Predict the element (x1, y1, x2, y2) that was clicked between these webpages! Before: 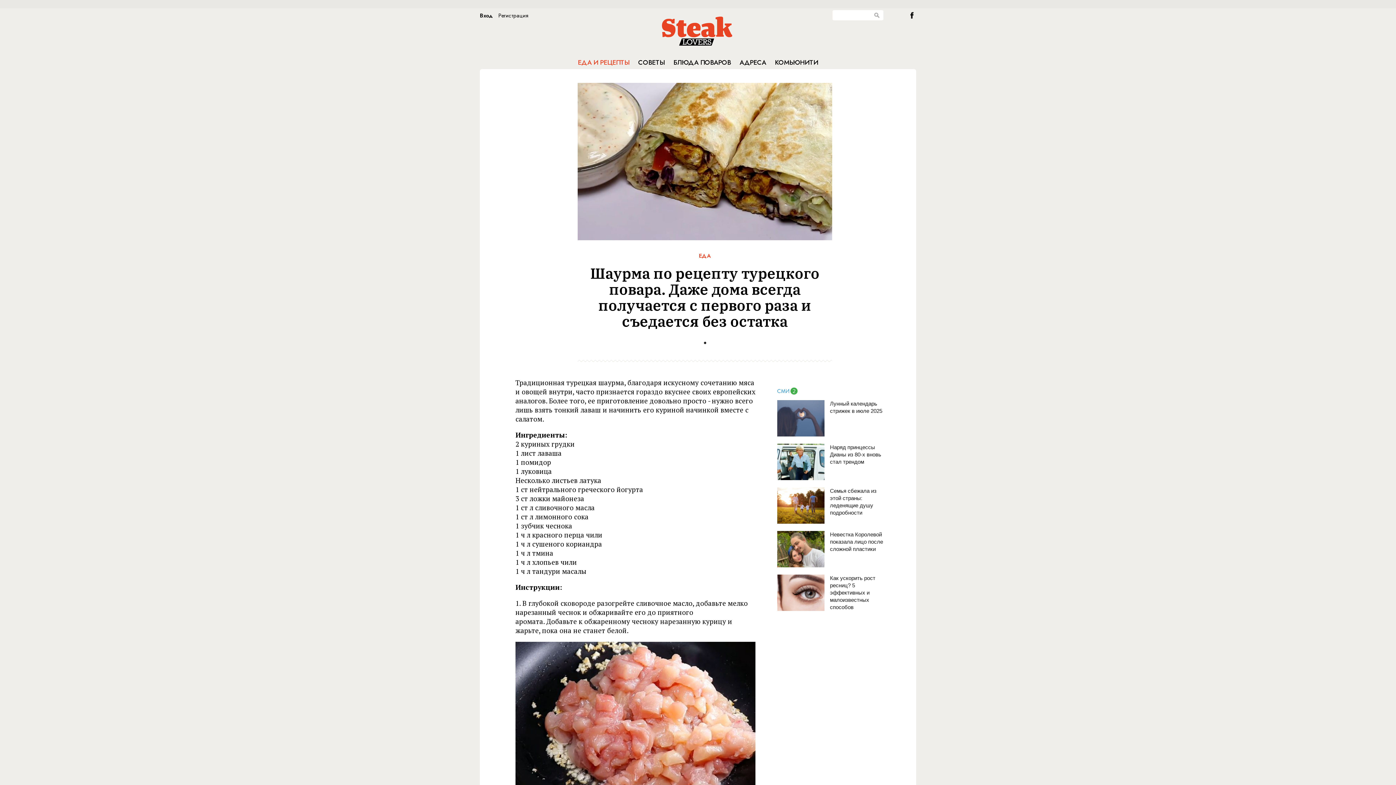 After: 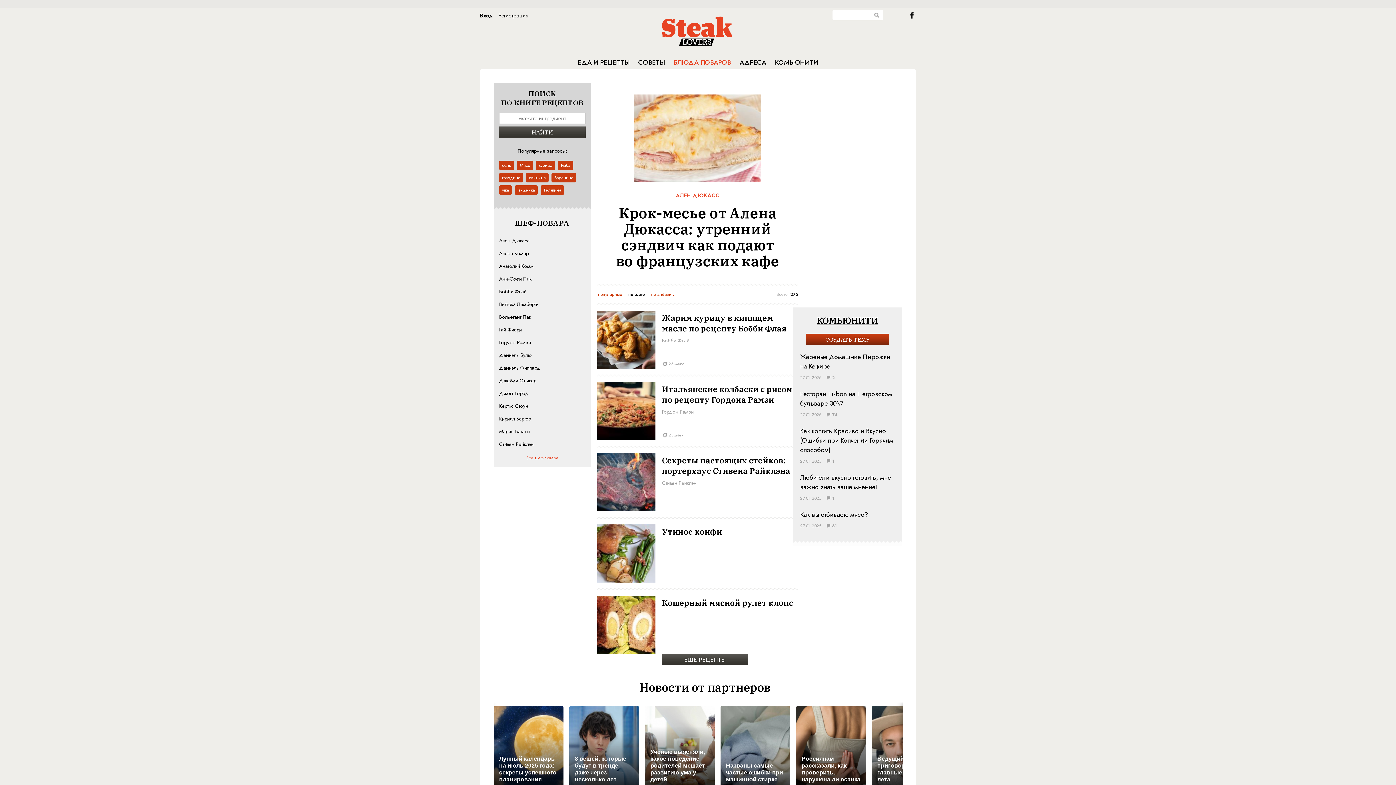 Action: label: БЛЮДА ПОВАРОВ bbox: (673, 57, 731, 67)